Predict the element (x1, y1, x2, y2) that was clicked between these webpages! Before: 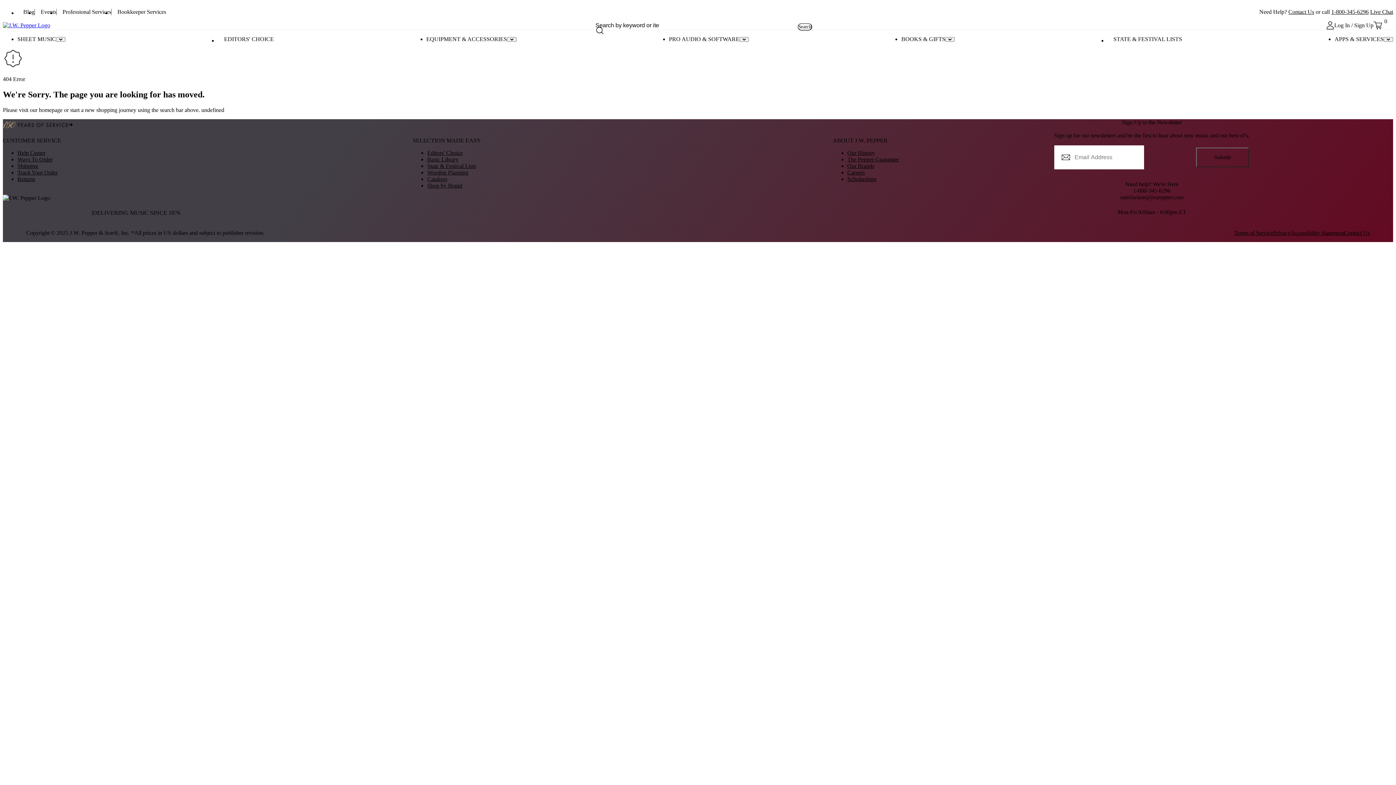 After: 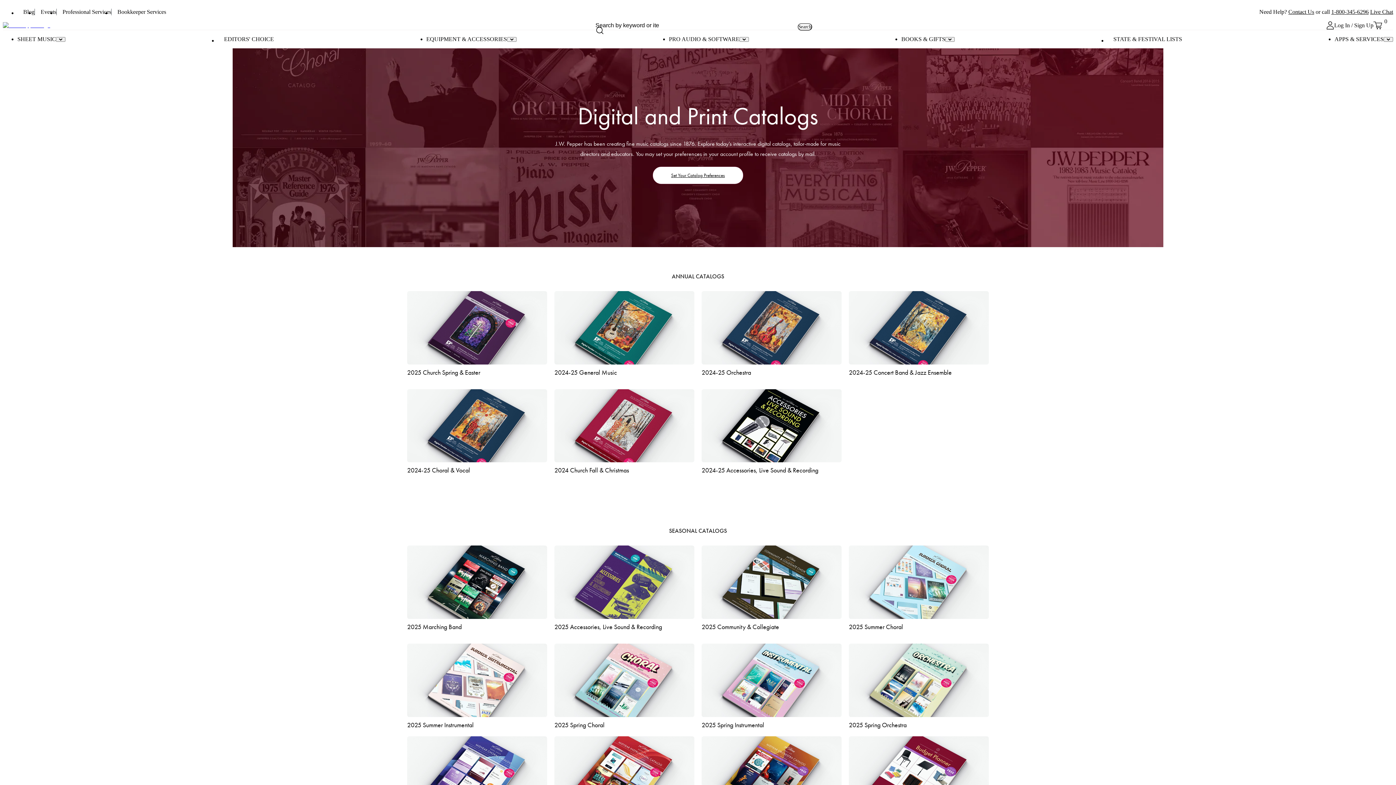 Action: label: Catalogs bbox: (427, 175, 447, 182)